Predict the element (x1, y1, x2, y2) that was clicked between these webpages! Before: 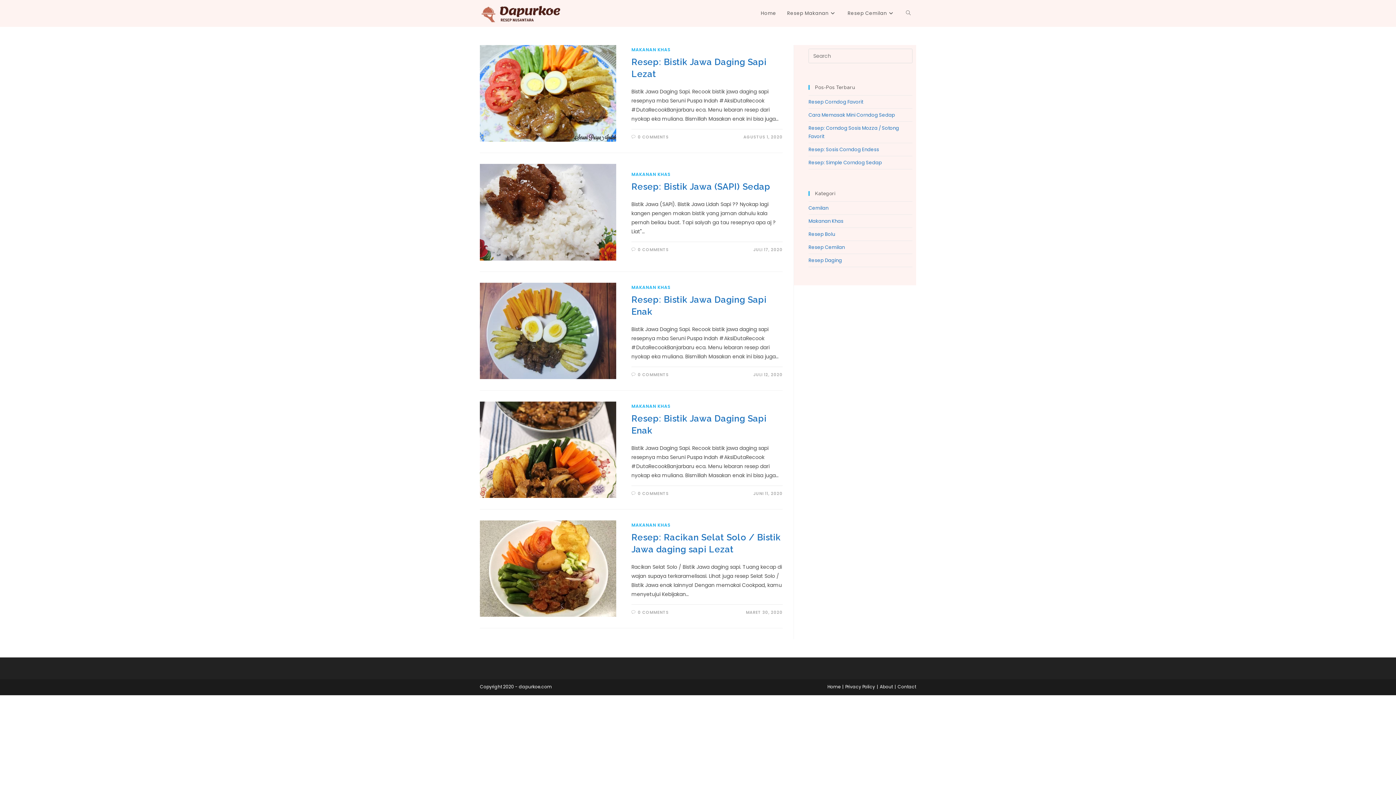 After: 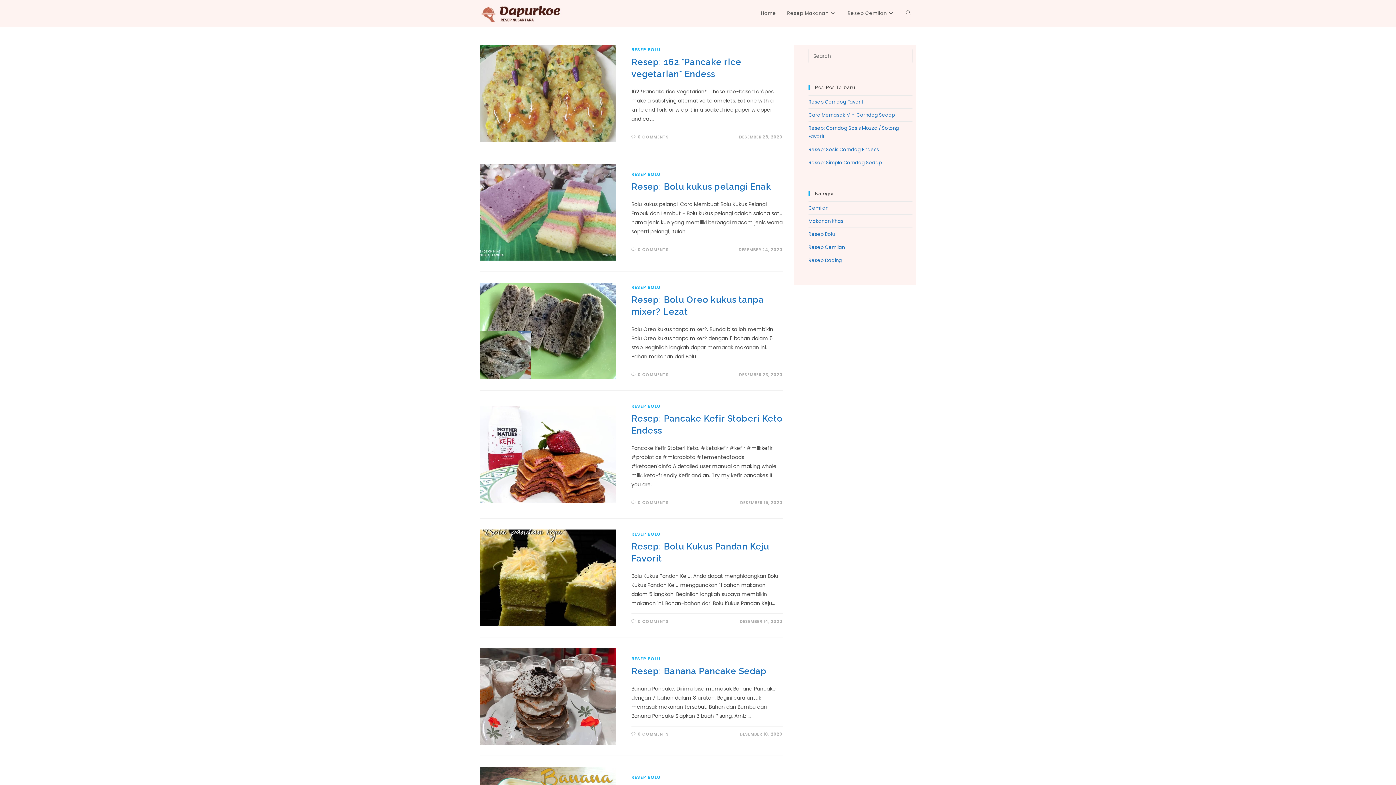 Action: bbox: (808, 230, 835, 237) label: Resep Bolu